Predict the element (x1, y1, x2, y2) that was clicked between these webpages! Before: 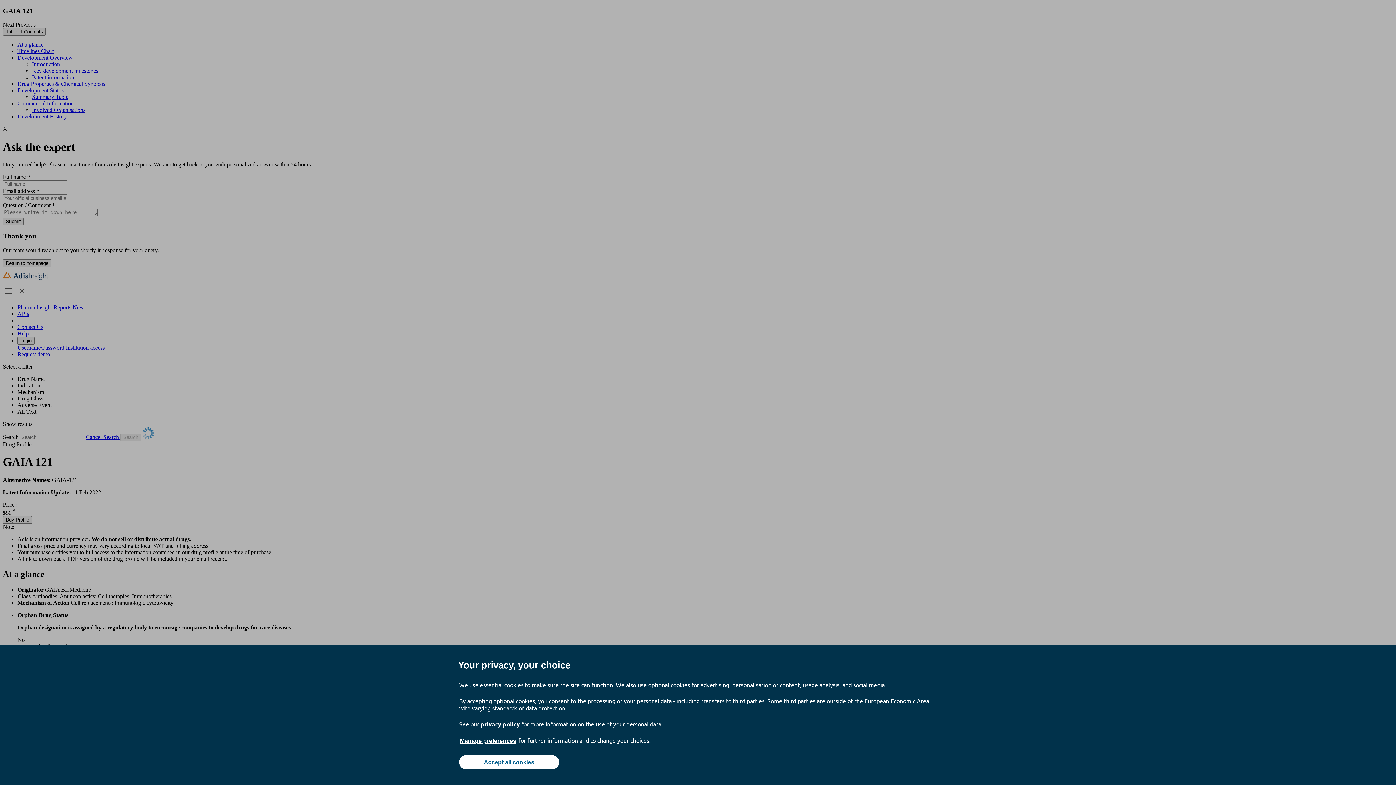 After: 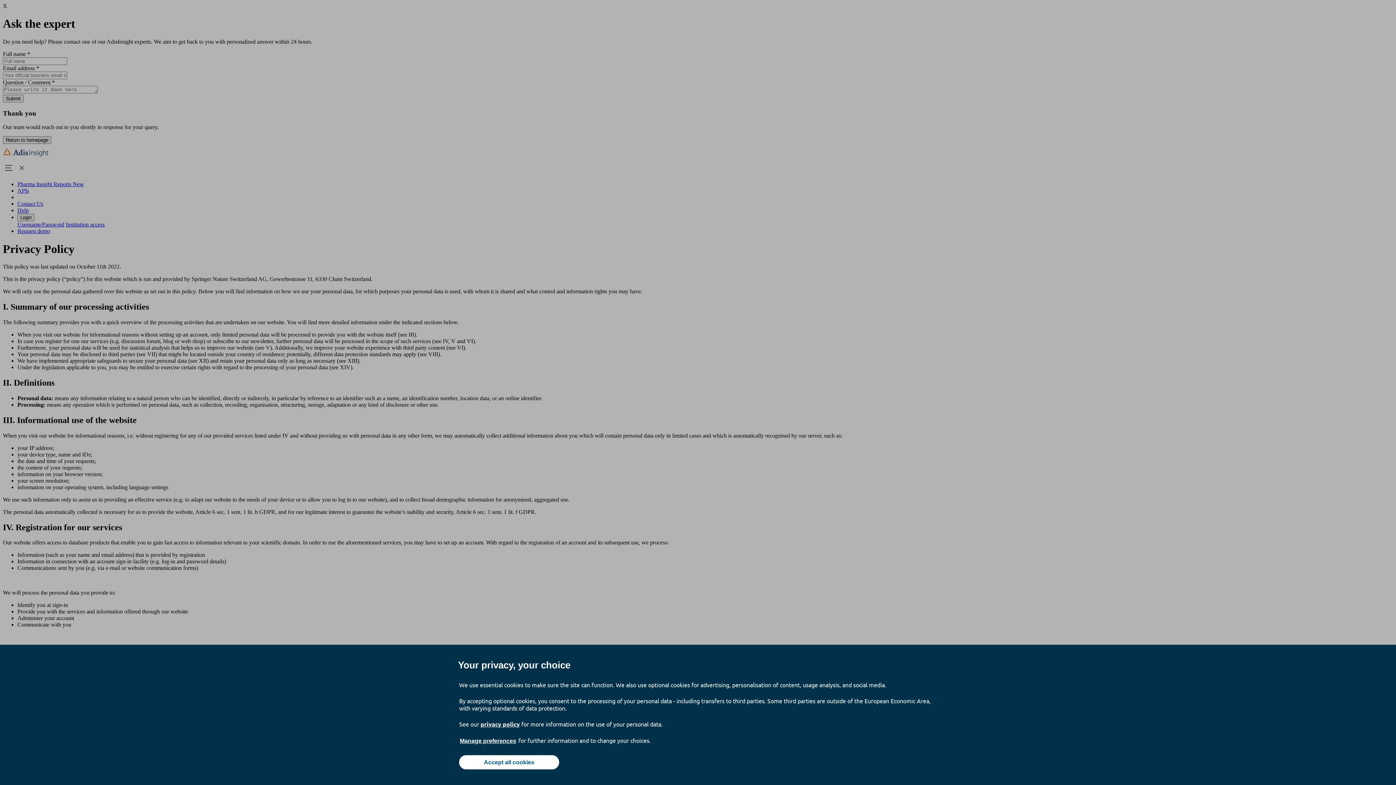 Action: bbox: (480, 720, 520, 728) label: privacy policy